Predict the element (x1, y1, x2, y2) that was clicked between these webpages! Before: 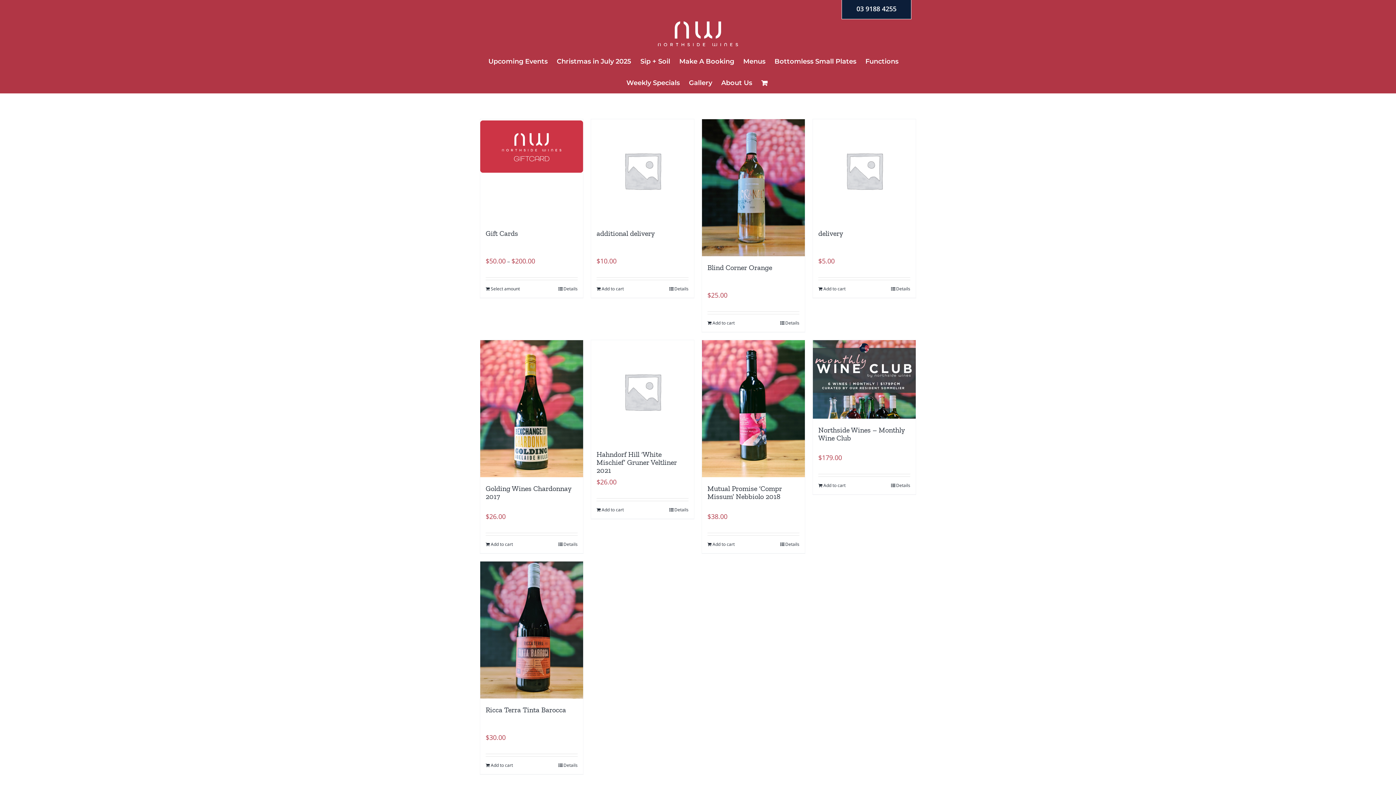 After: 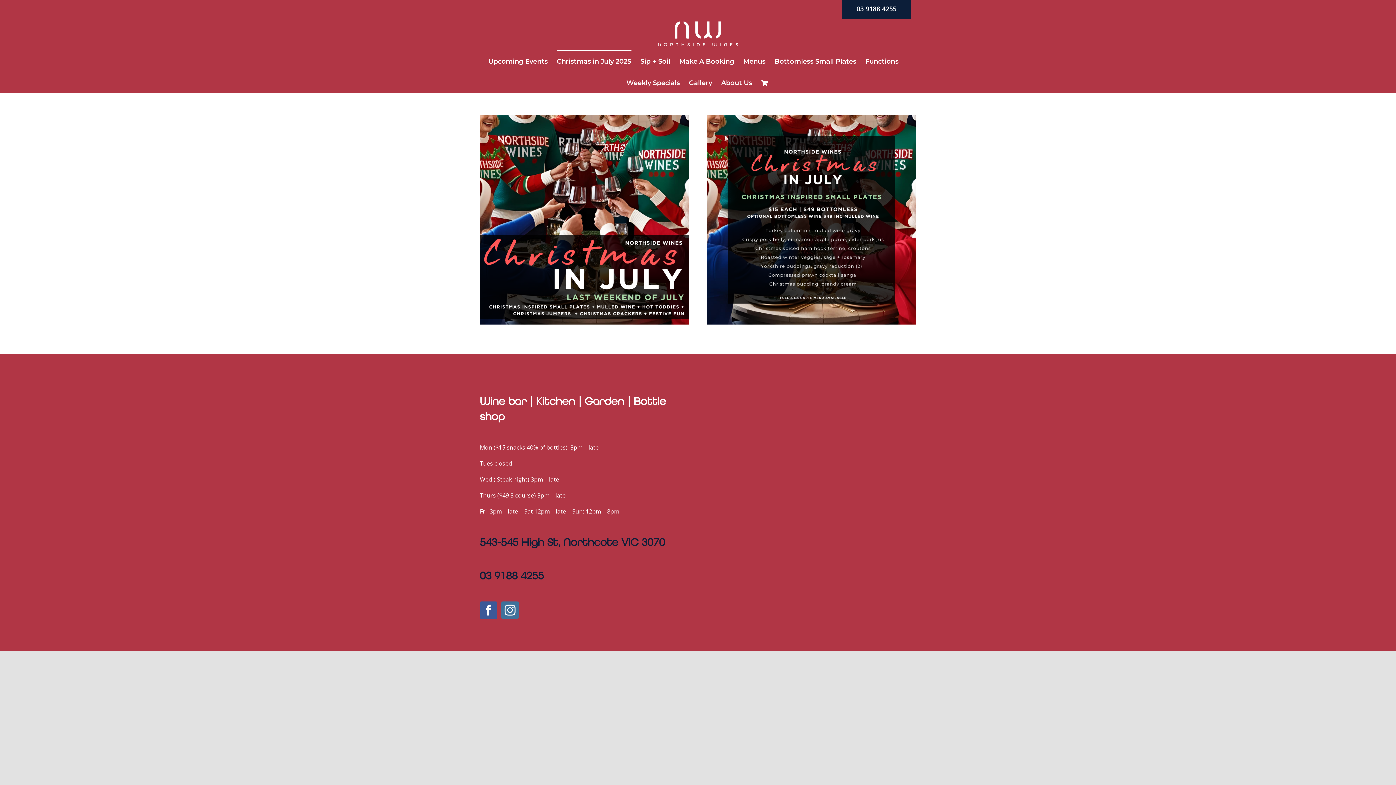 Action: label: Christmas in July 2025 bbox: (556, 50, 631, 71)